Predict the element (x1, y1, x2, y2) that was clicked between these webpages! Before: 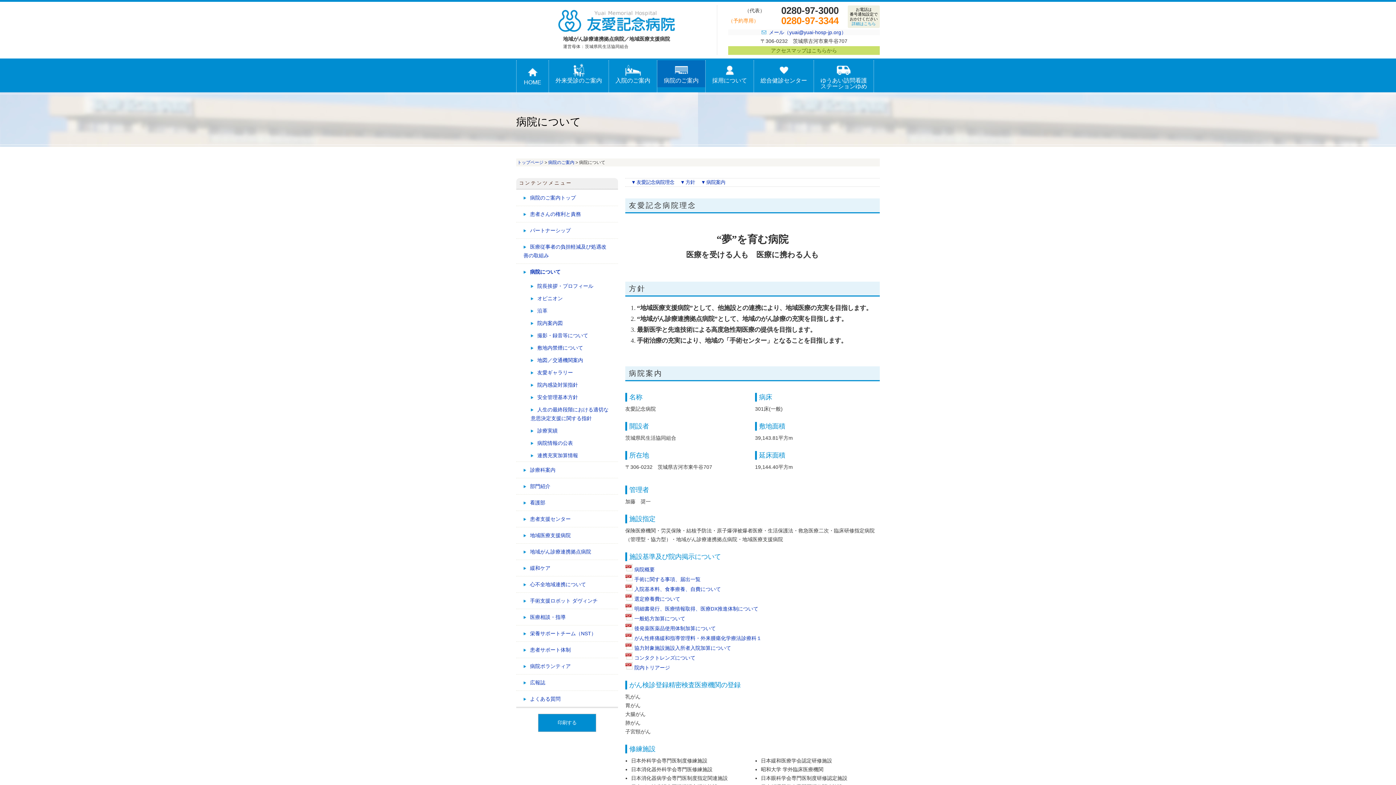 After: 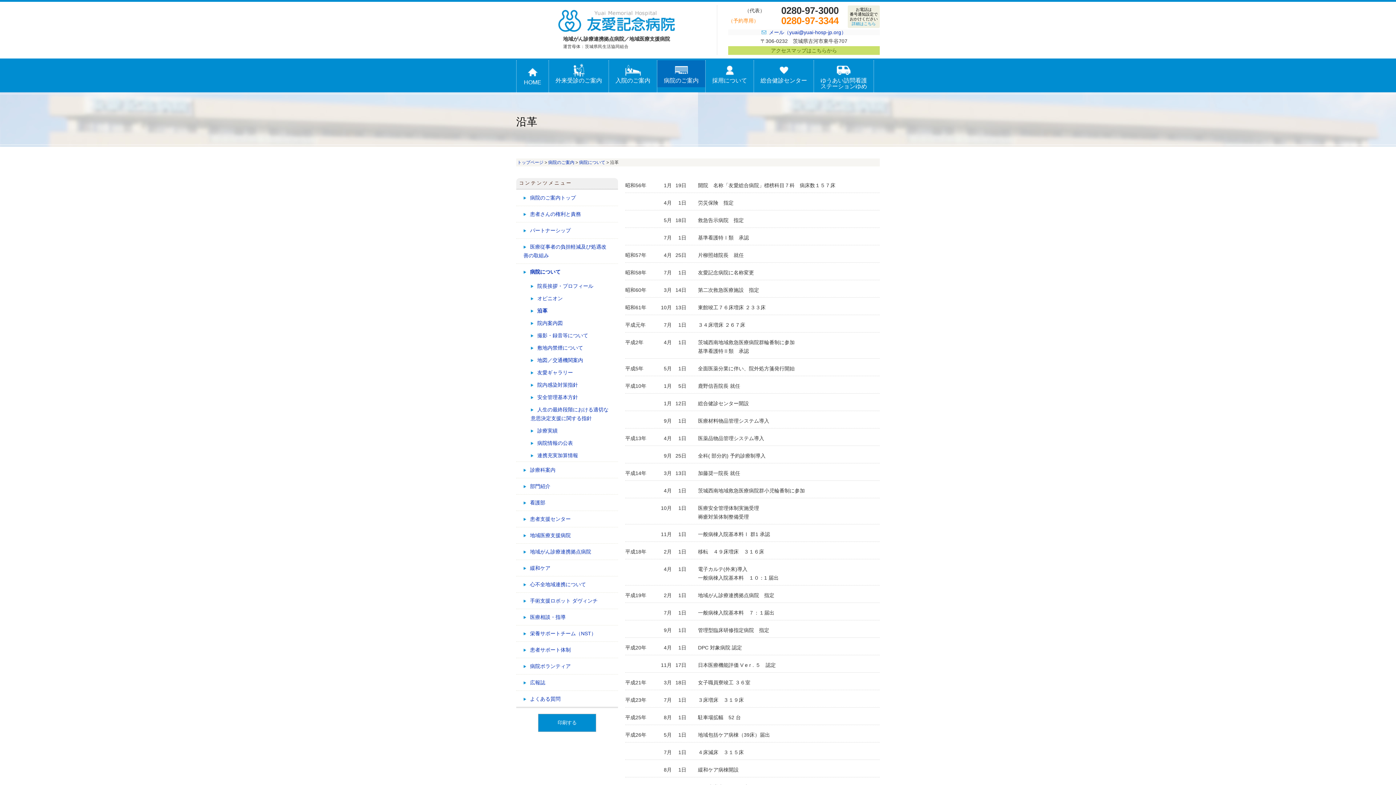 Action: label: 沿革 bbox: (523, 304, 618, 317)